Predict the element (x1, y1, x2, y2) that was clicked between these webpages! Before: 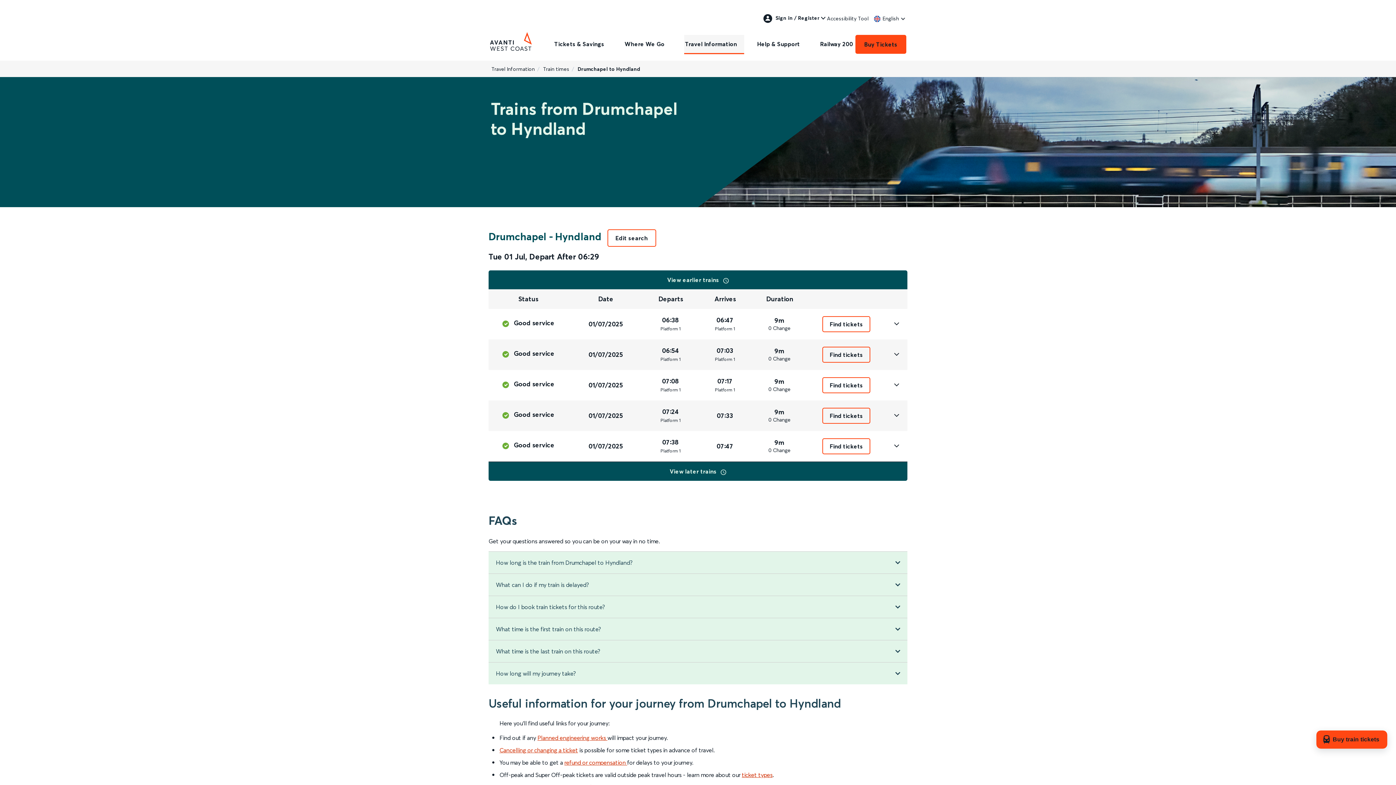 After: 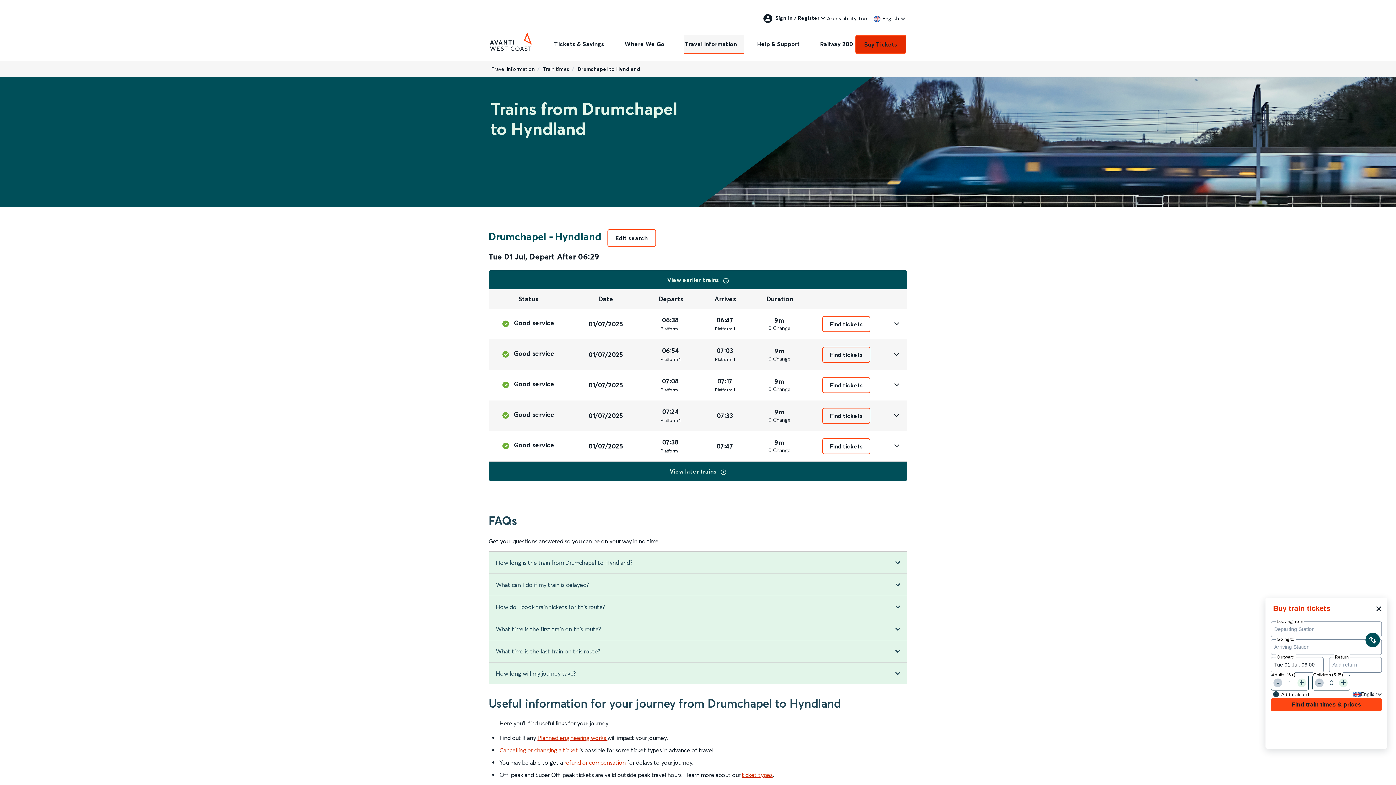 Action: label: Buy Tickets bbox: (855, 34, 906, 53)